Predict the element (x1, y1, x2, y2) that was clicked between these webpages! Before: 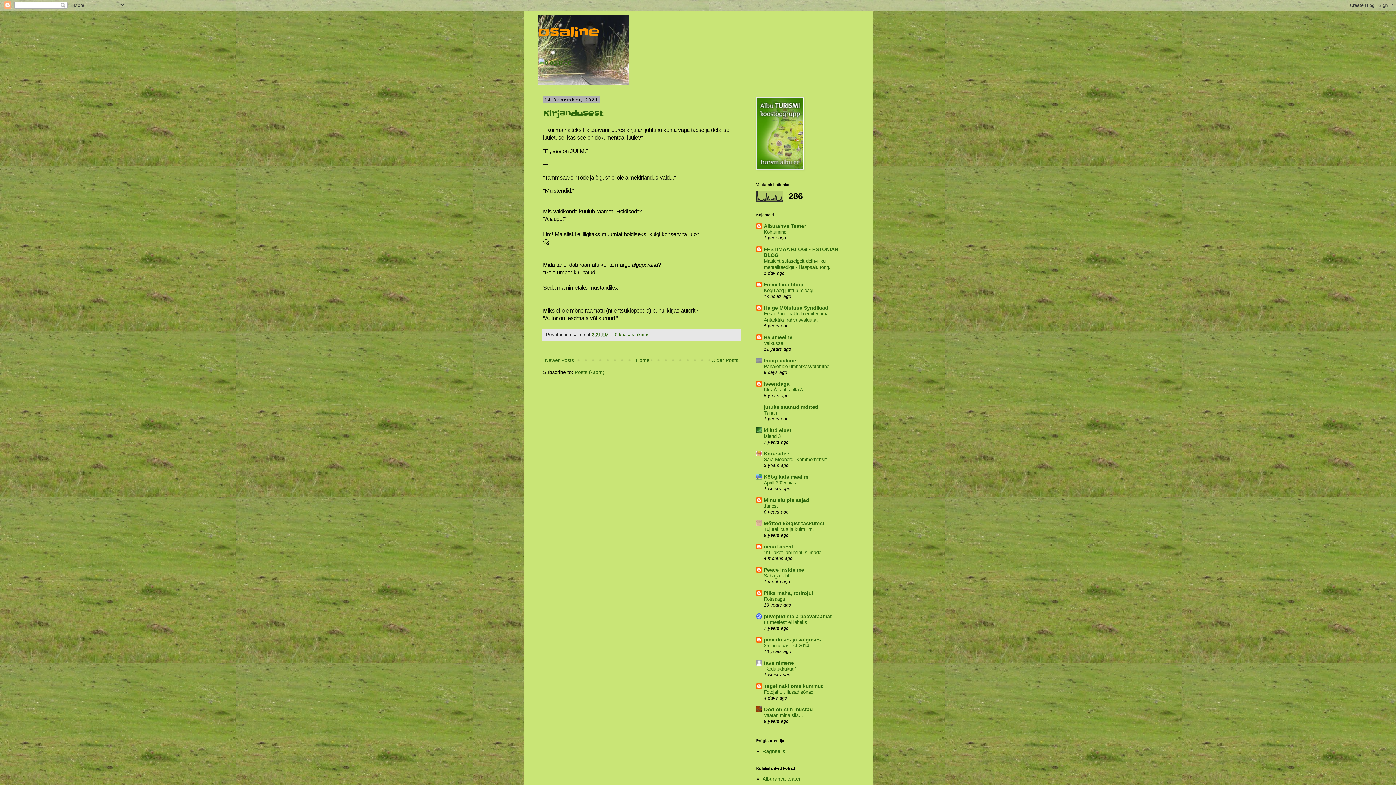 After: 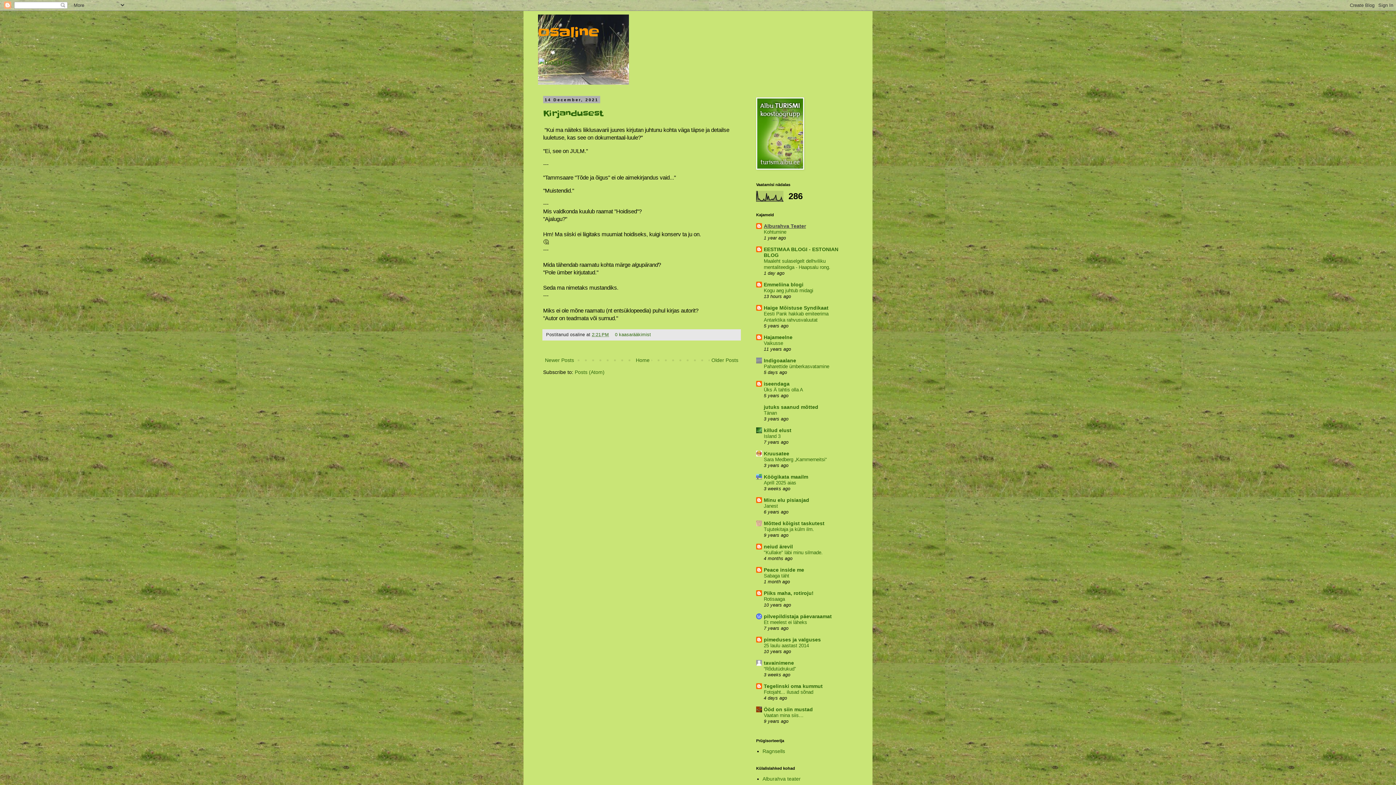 Action: label: Alburahva Teater bbox: (764, 223, 806, 228)